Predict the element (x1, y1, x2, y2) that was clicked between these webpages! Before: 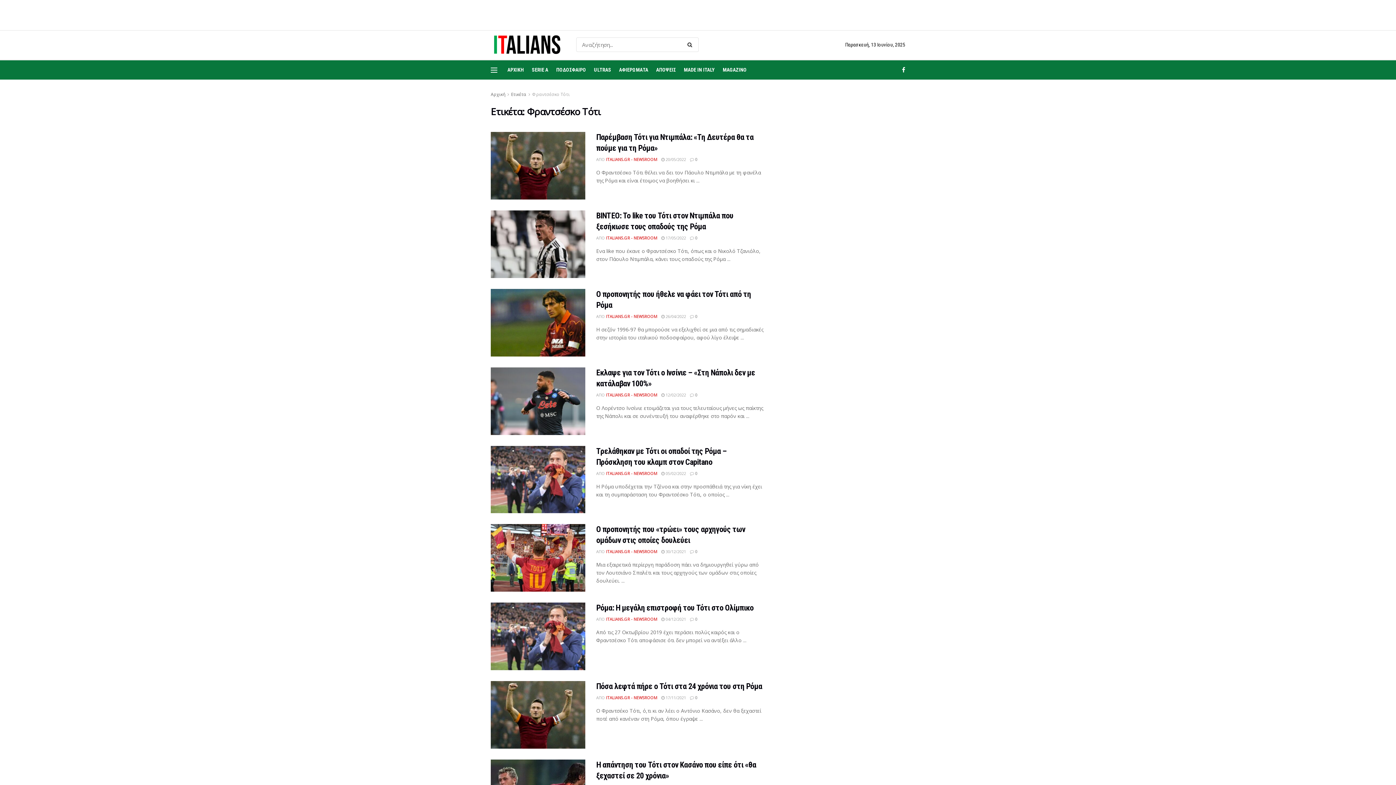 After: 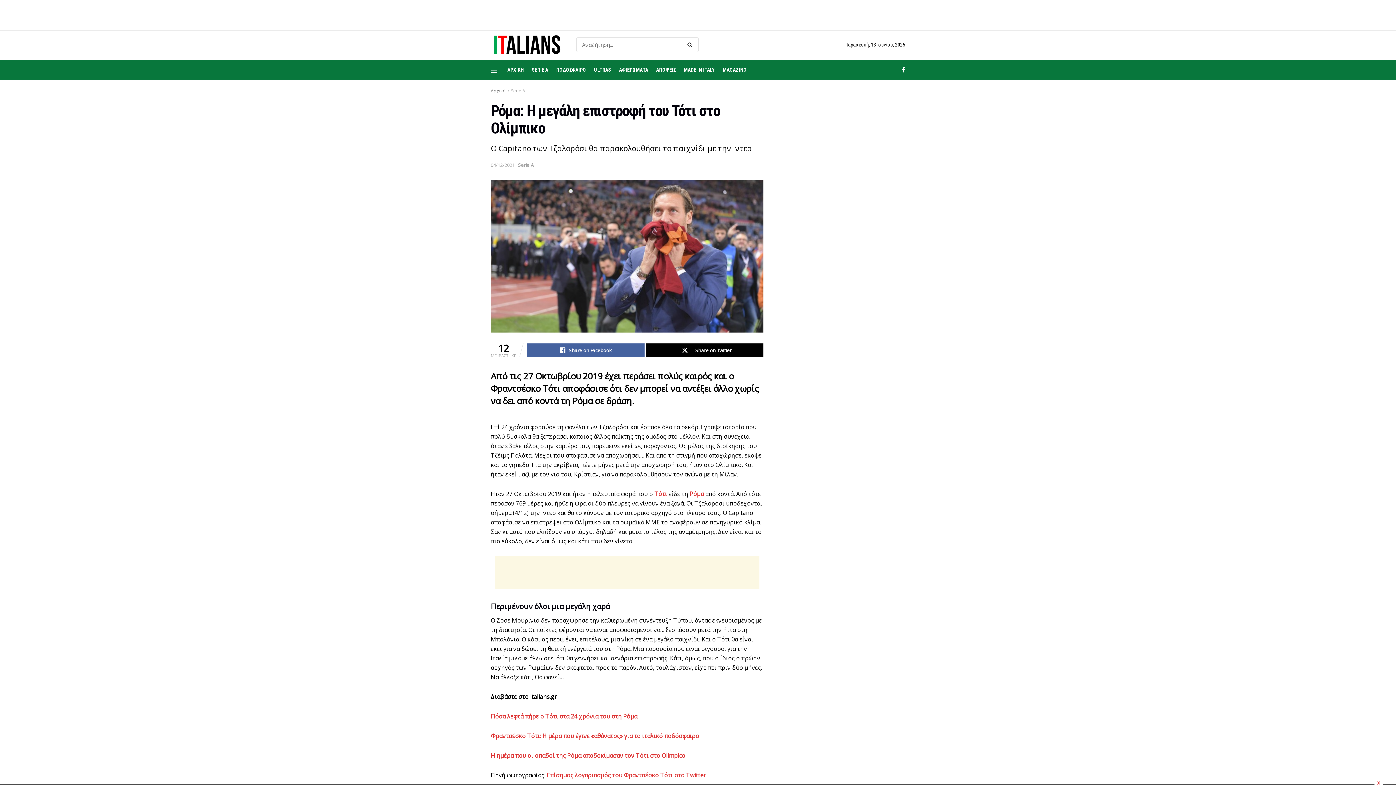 Action: bbox: (661, 616, 686, 622) label:  04/12/2021